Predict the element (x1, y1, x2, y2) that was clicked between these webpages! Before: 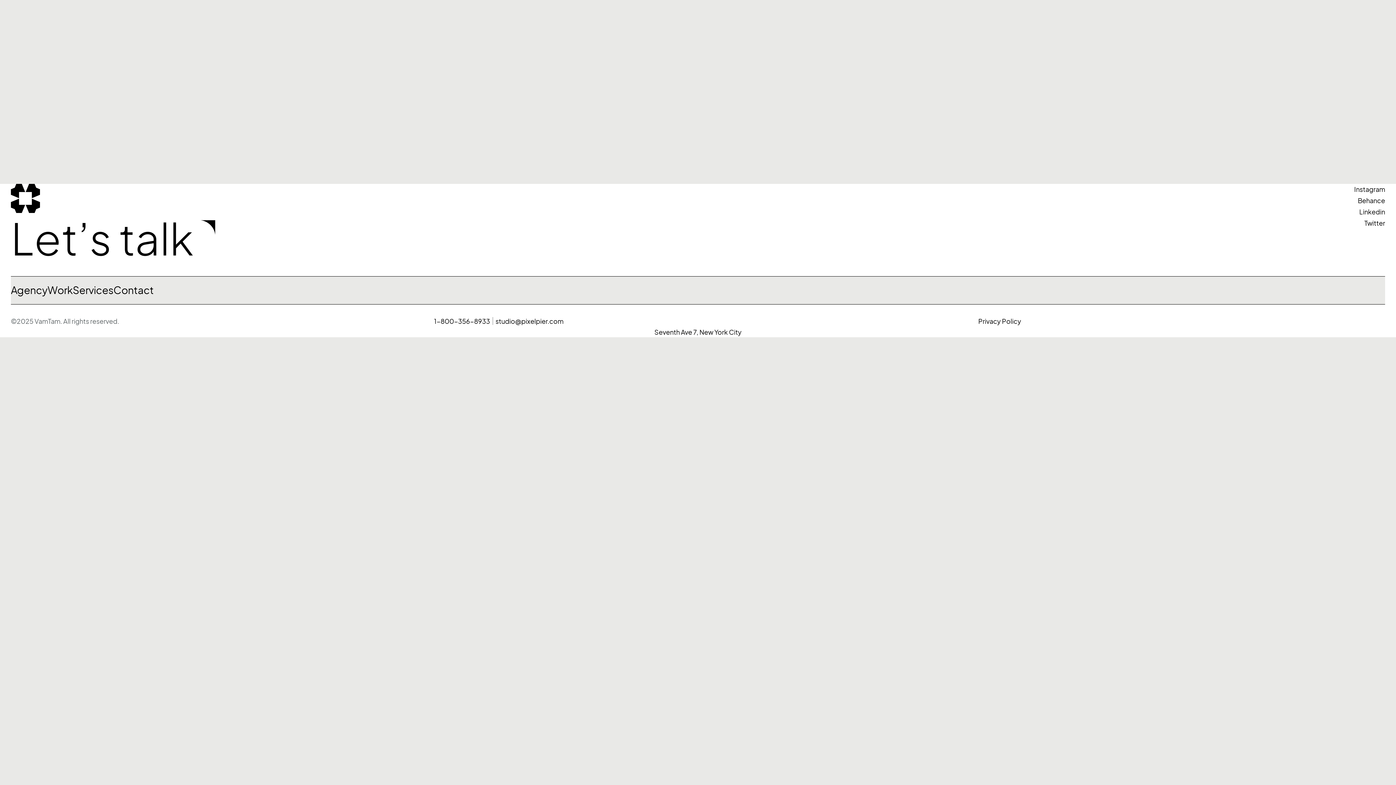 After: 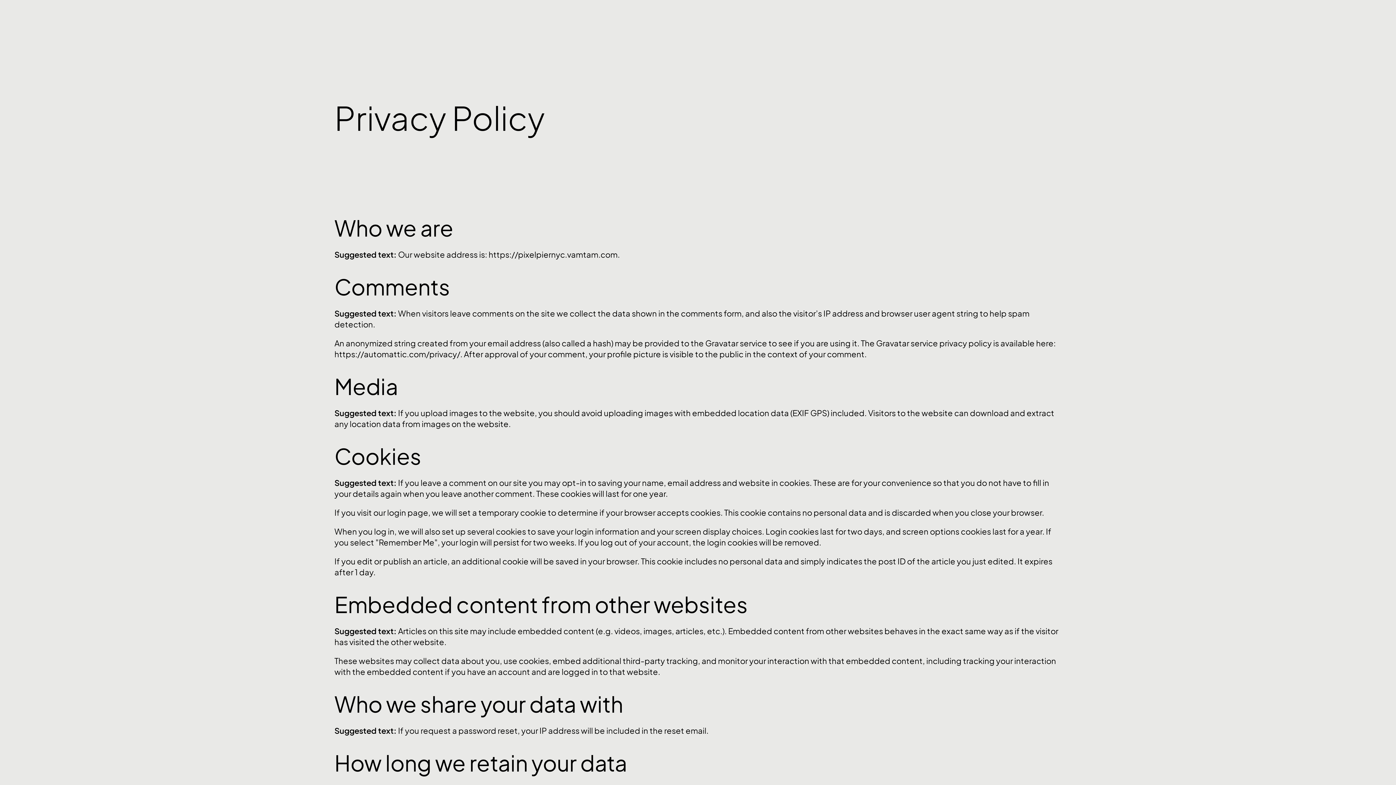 Action: bbox: (978, 317, 1021, 325) label: Privacy Policy